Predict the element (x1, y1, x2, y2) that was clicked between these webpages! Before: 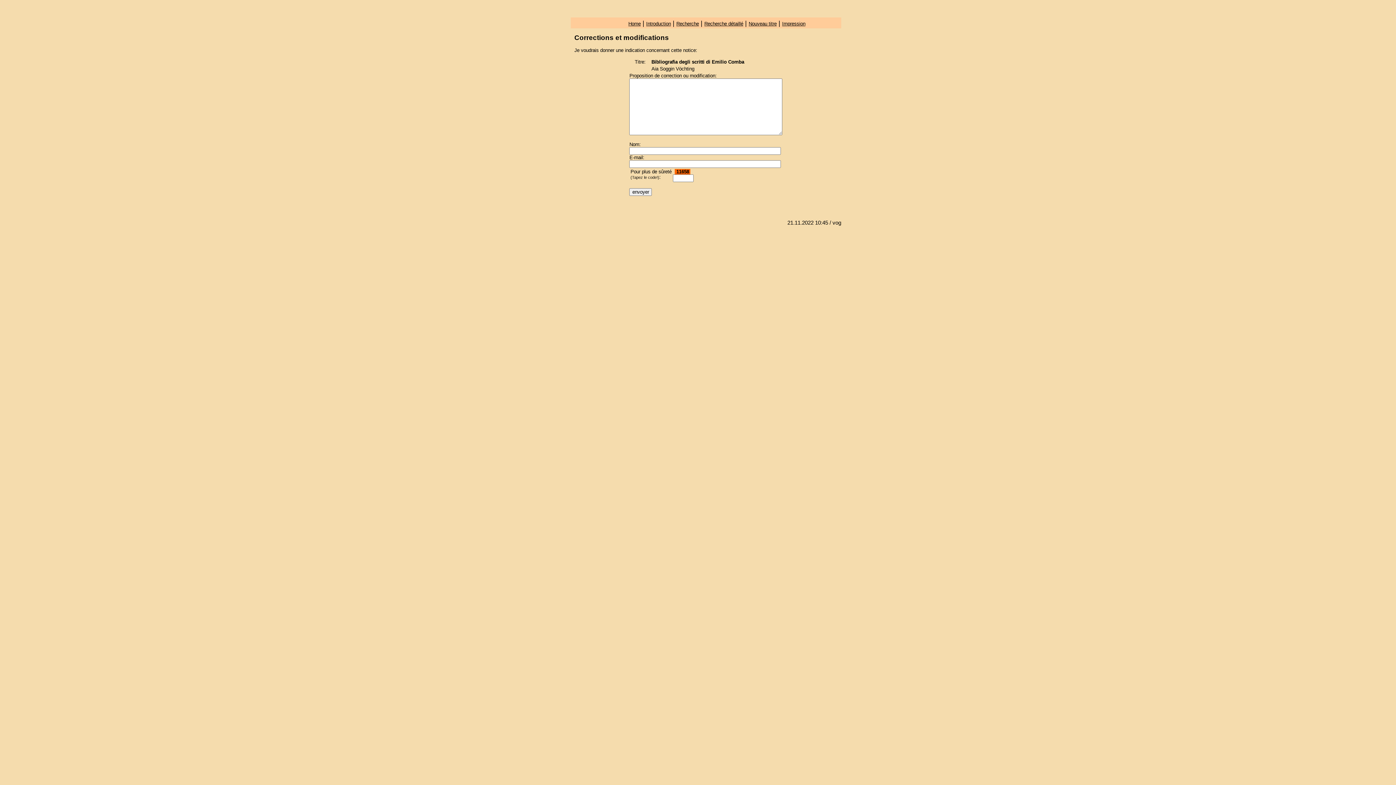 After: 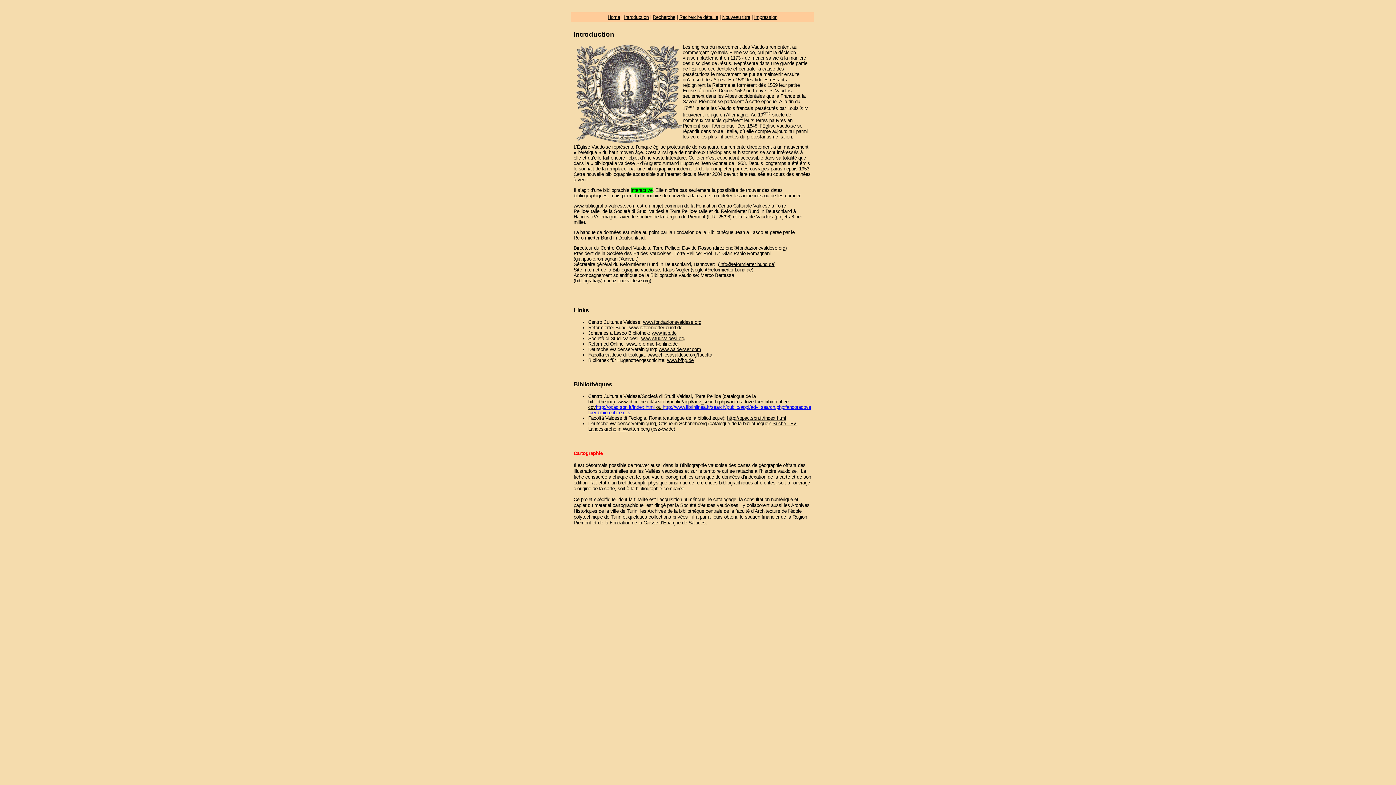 Action: bbox: (646, 21, 671, 26) label: Introduction